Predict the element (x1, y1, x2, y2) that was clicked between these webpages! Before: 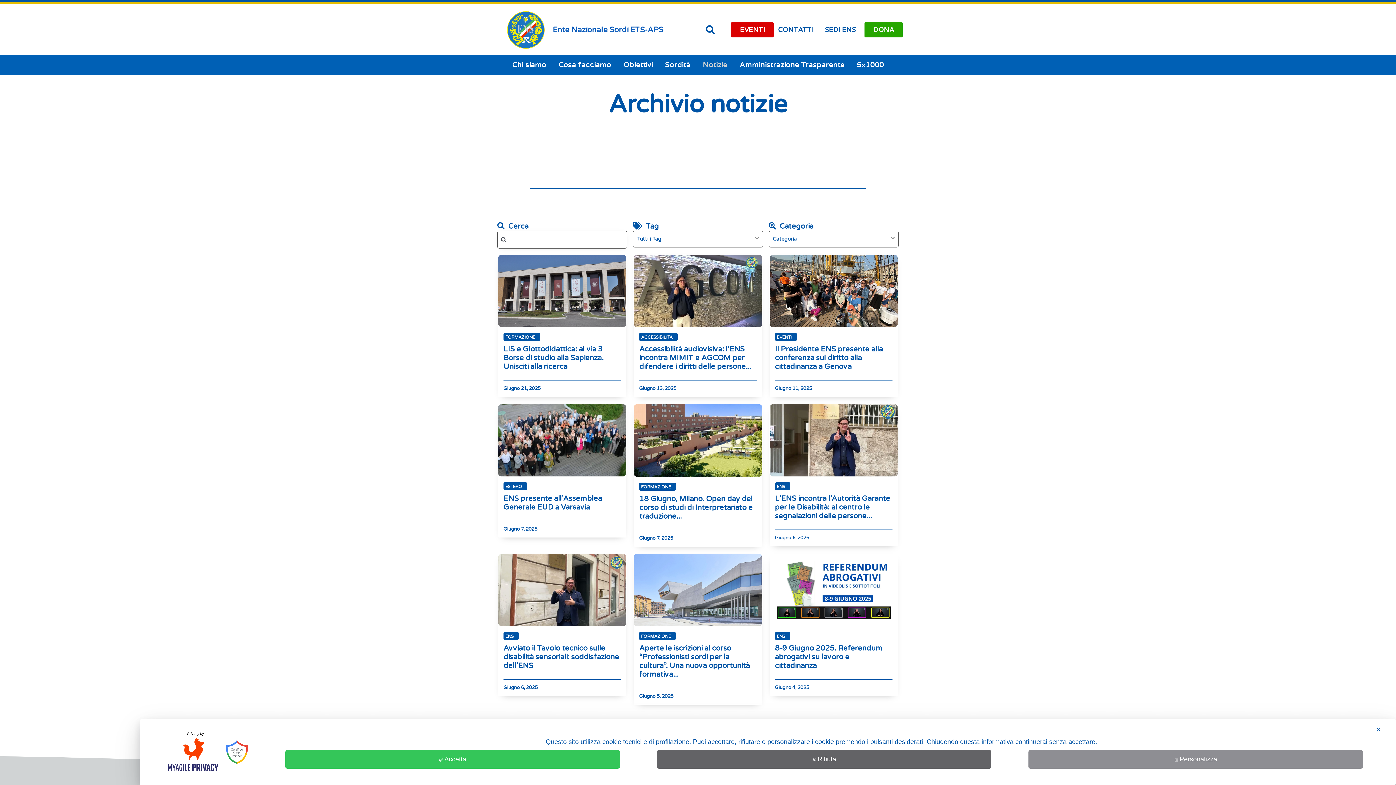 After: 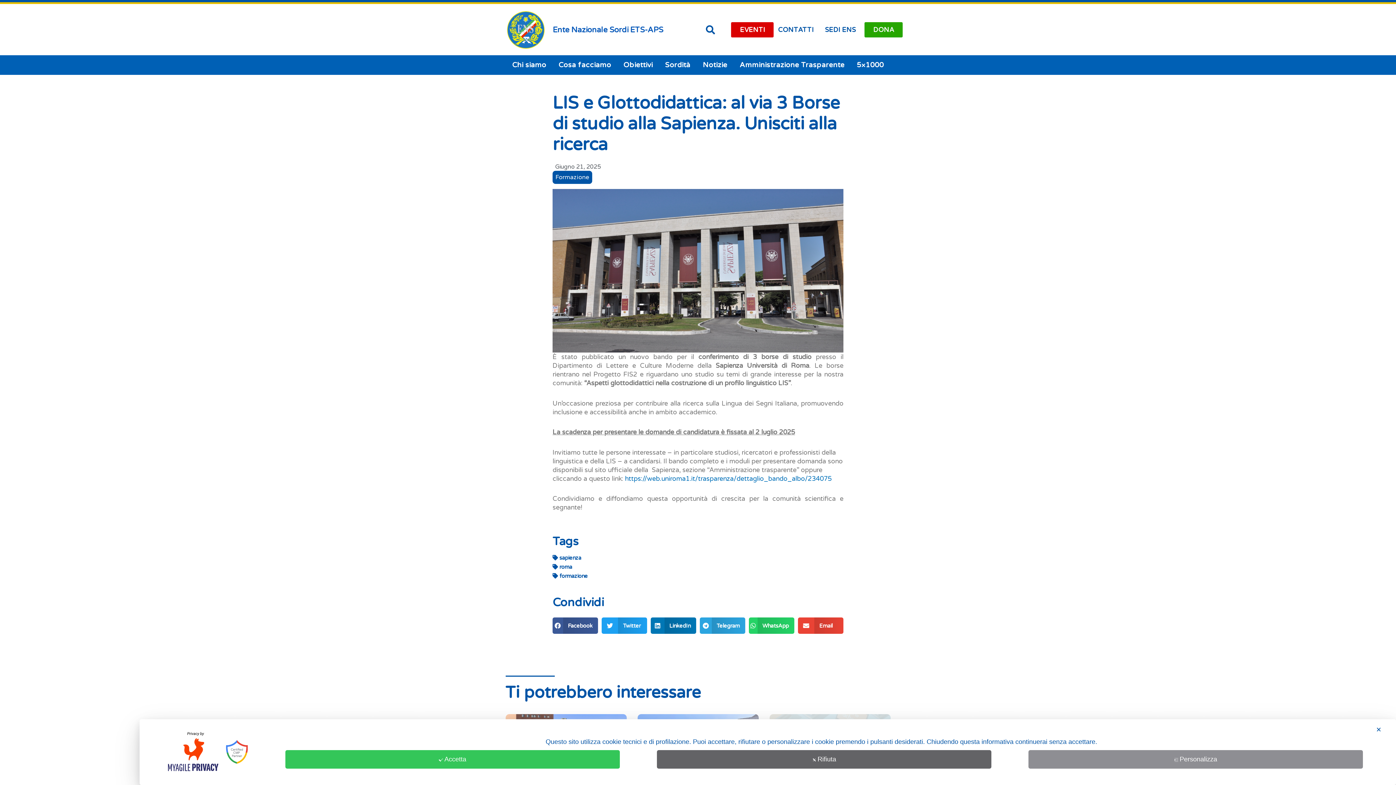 Action: bbox: (498, 255, 626, 327)